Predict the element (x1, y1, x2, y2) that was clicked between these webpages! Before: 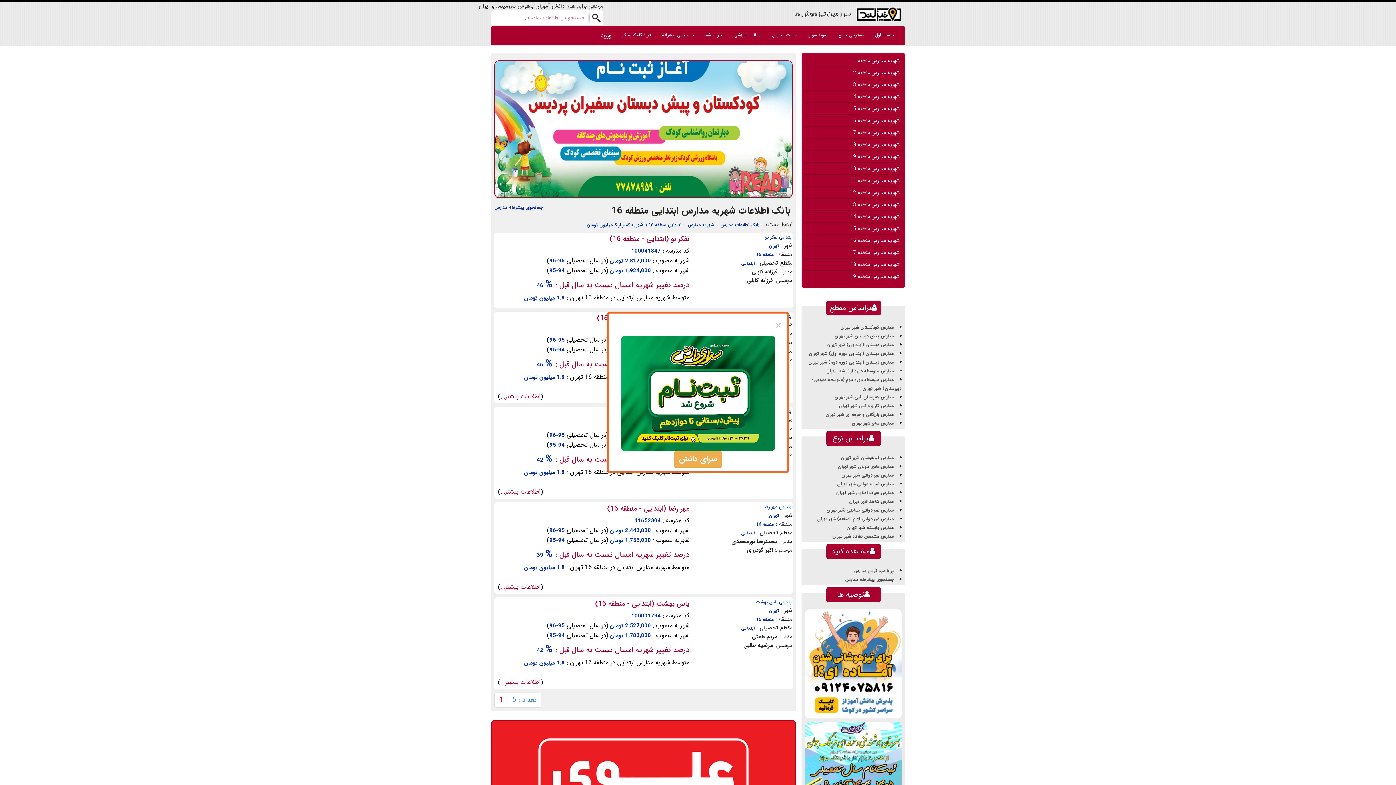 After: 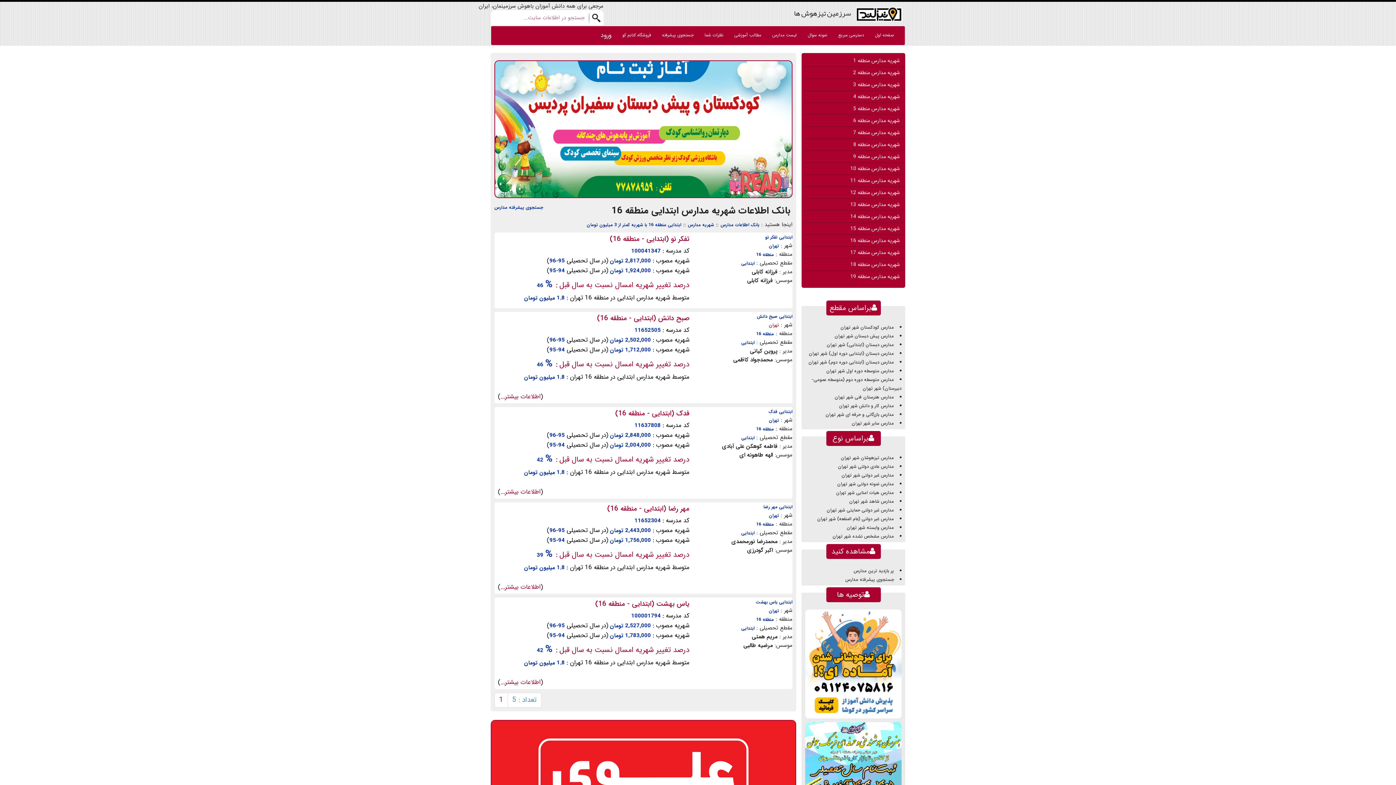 Action: bbox: (773, 317, 783, 335) label: ×